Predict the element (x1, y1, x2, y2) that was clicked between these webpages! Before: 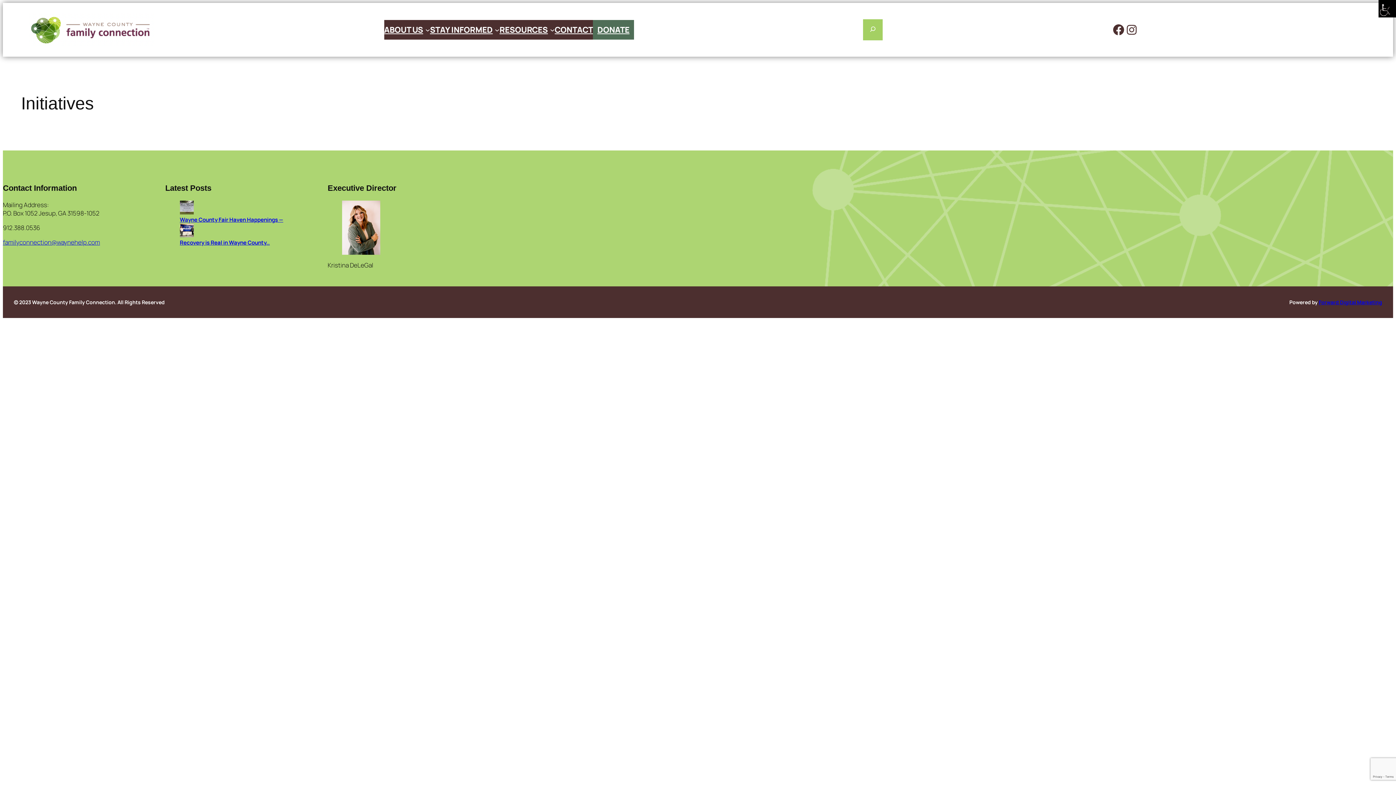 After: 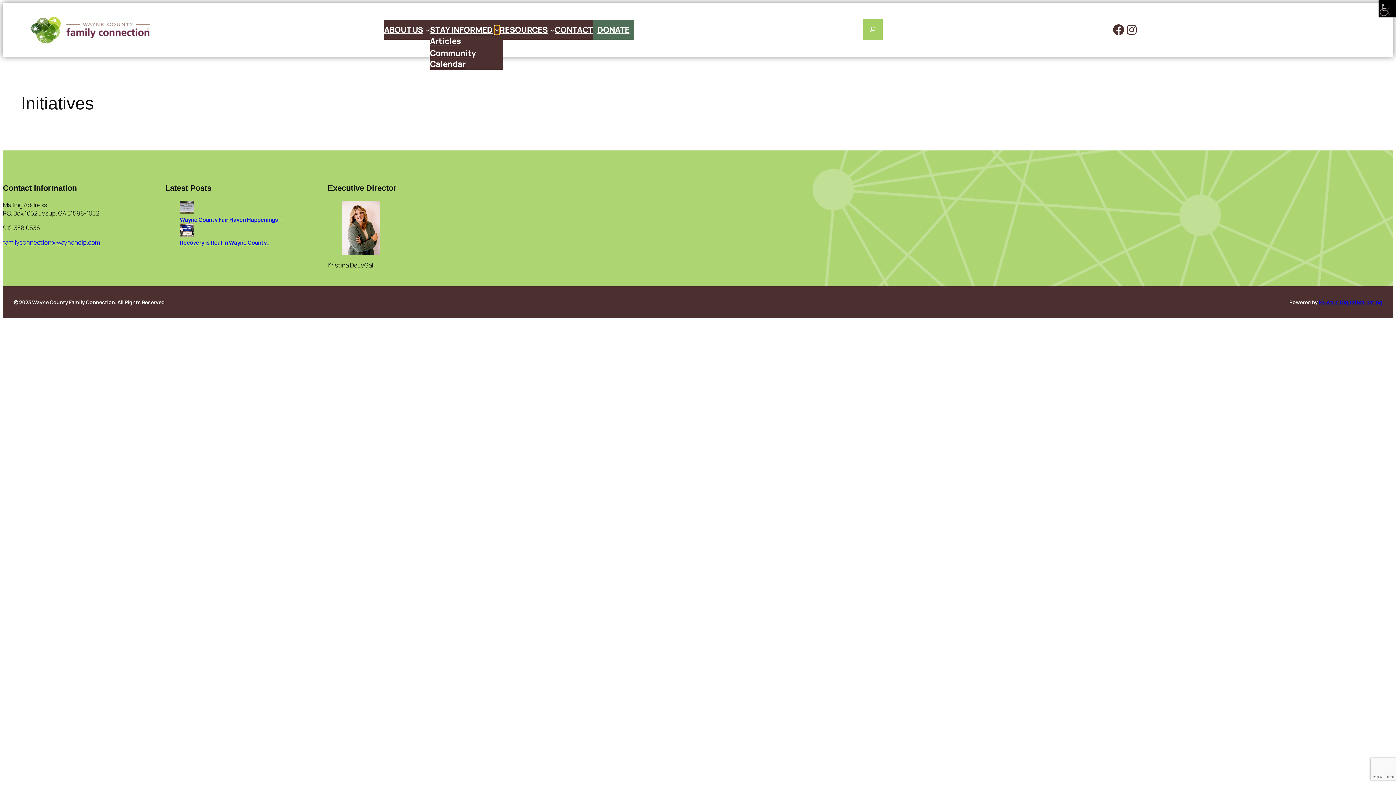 Action: bbox: (494, 27, 499, 32) label: STAY INFORMED submenu